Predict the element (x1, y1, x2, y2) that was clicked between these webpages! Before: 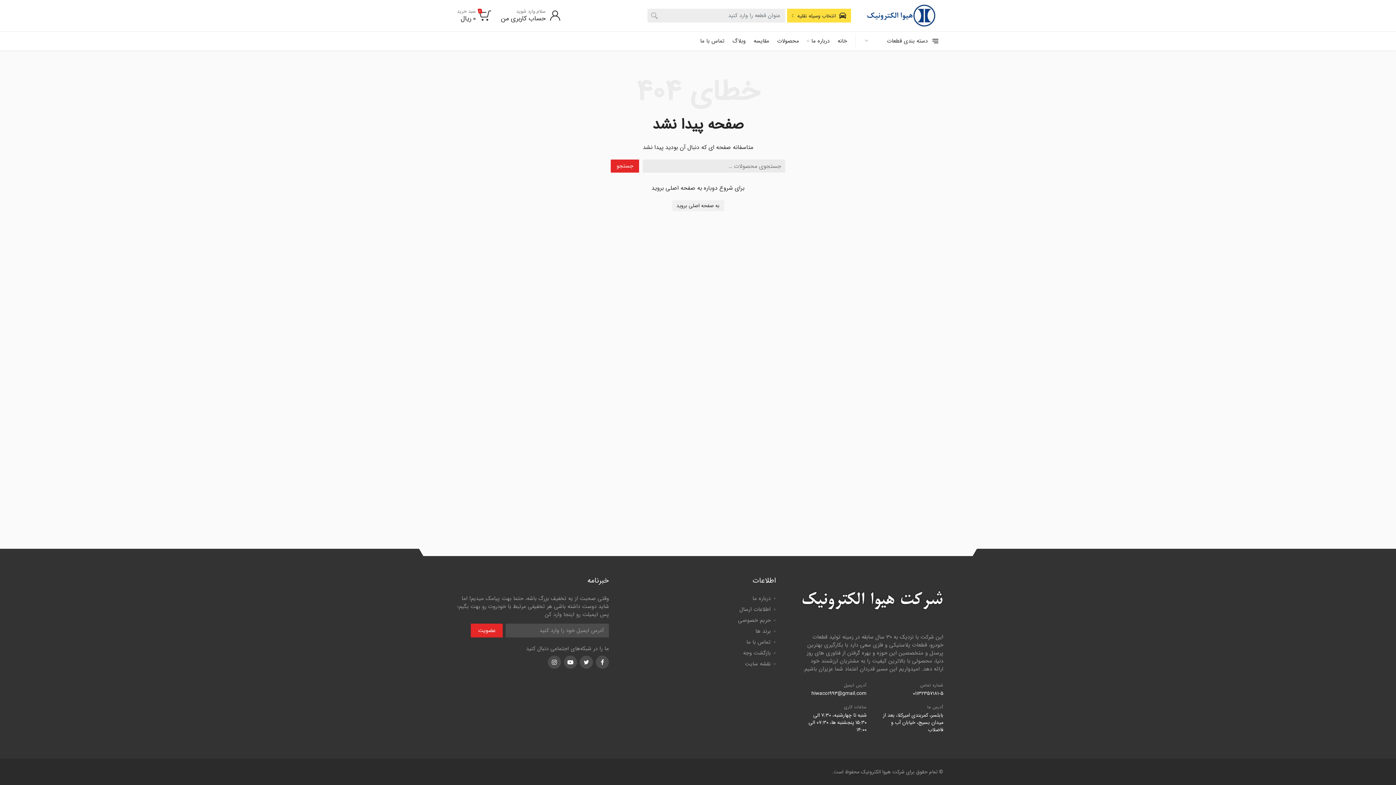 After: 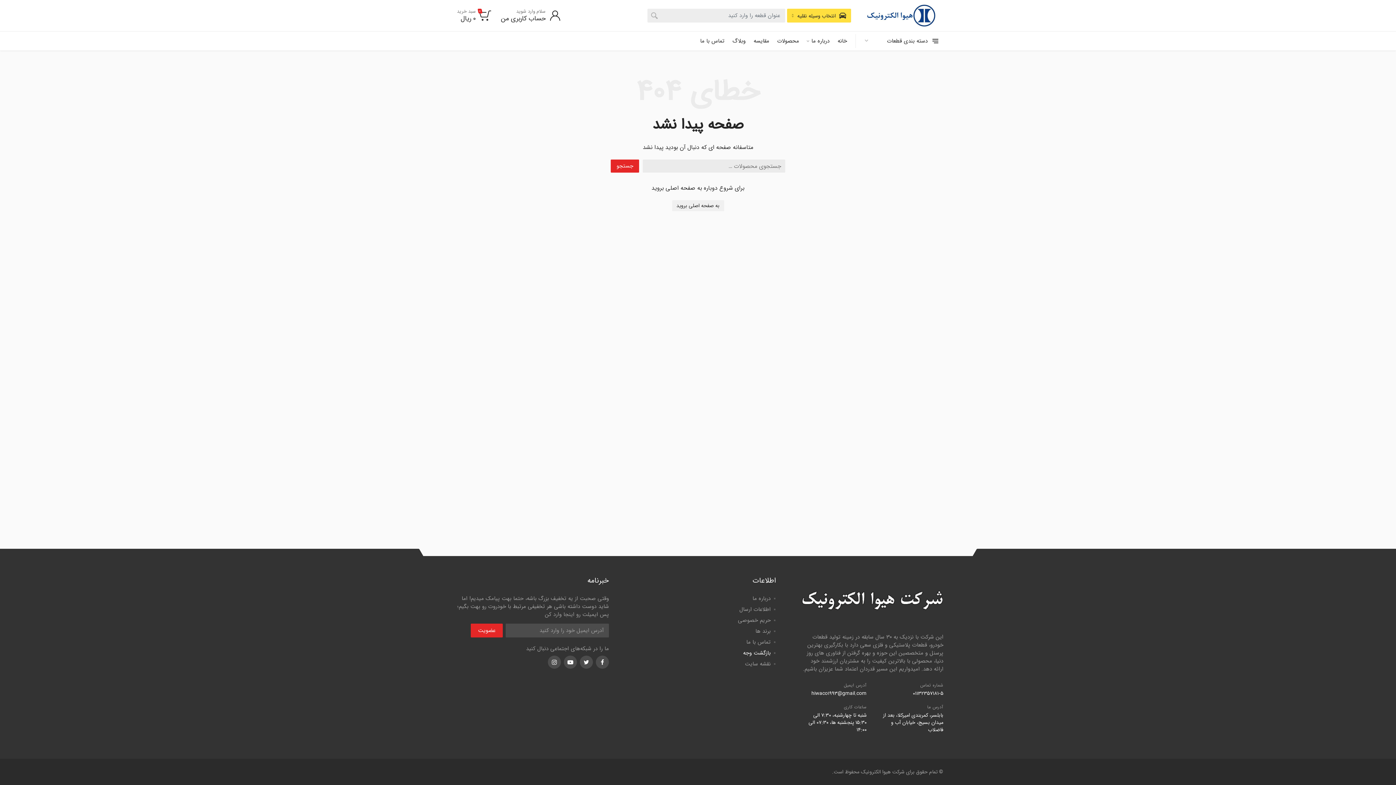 Action: label: بازگشت وجه bbox: (743, 649, 770, 657)